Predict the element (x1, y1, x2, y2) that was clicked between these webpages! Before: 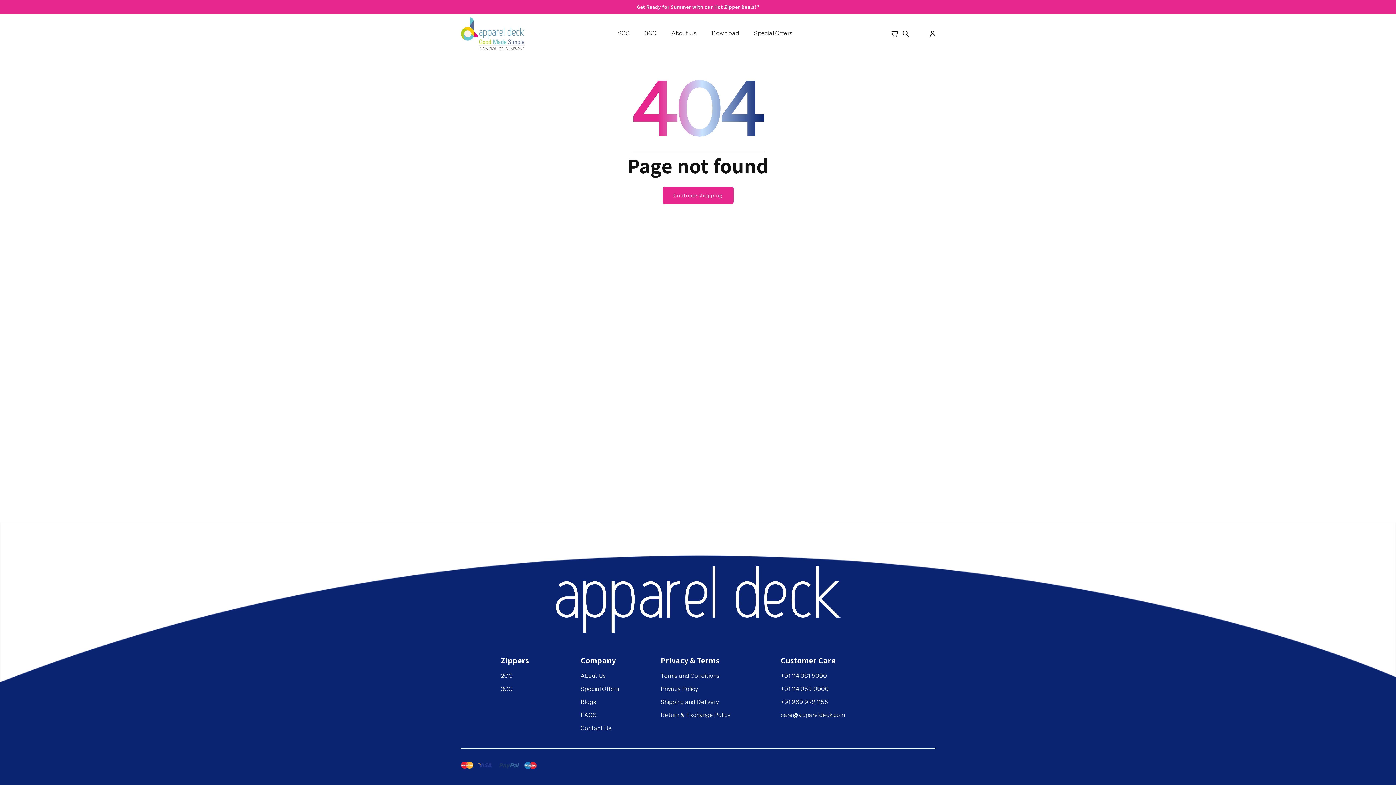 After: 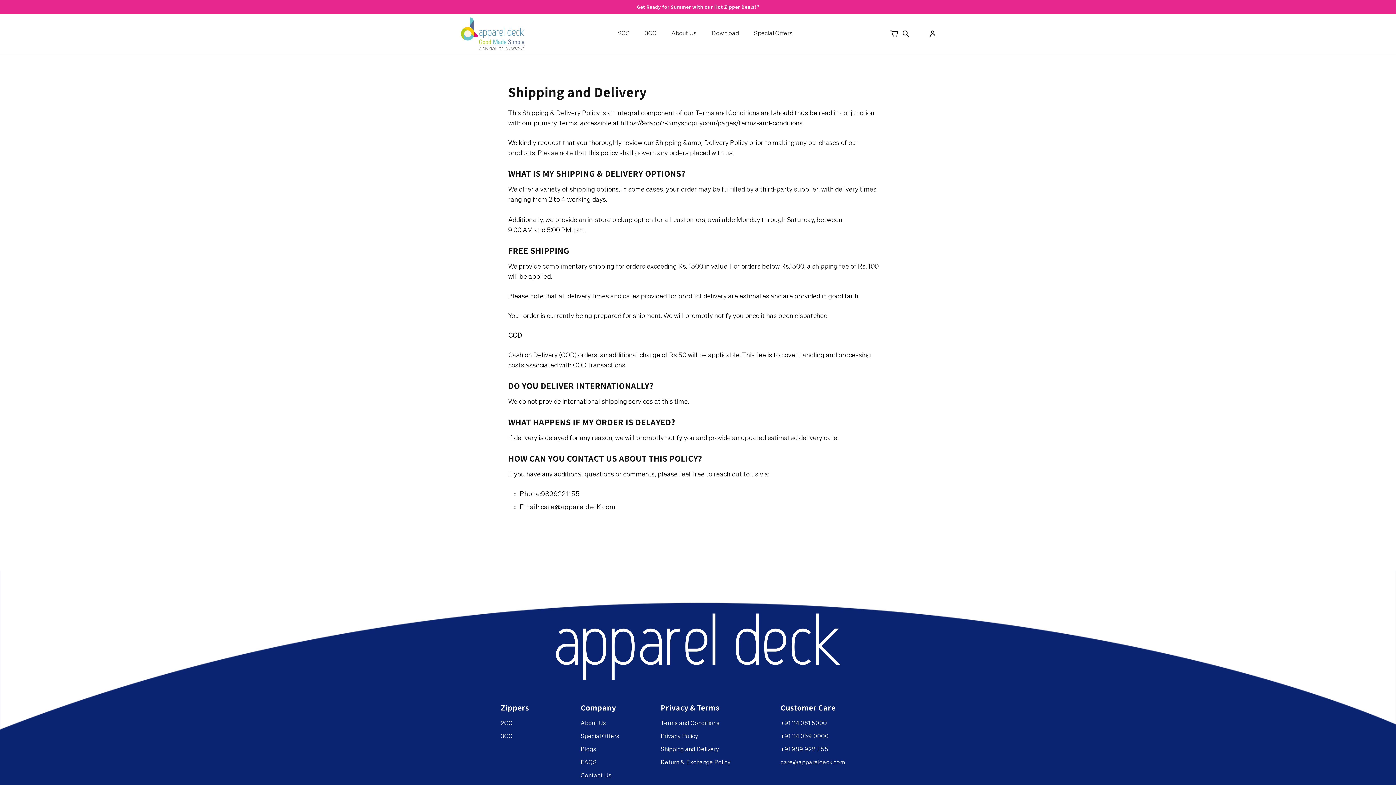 Action: bbox: (660, 700, 719, 705) label: Shipping and Delivery